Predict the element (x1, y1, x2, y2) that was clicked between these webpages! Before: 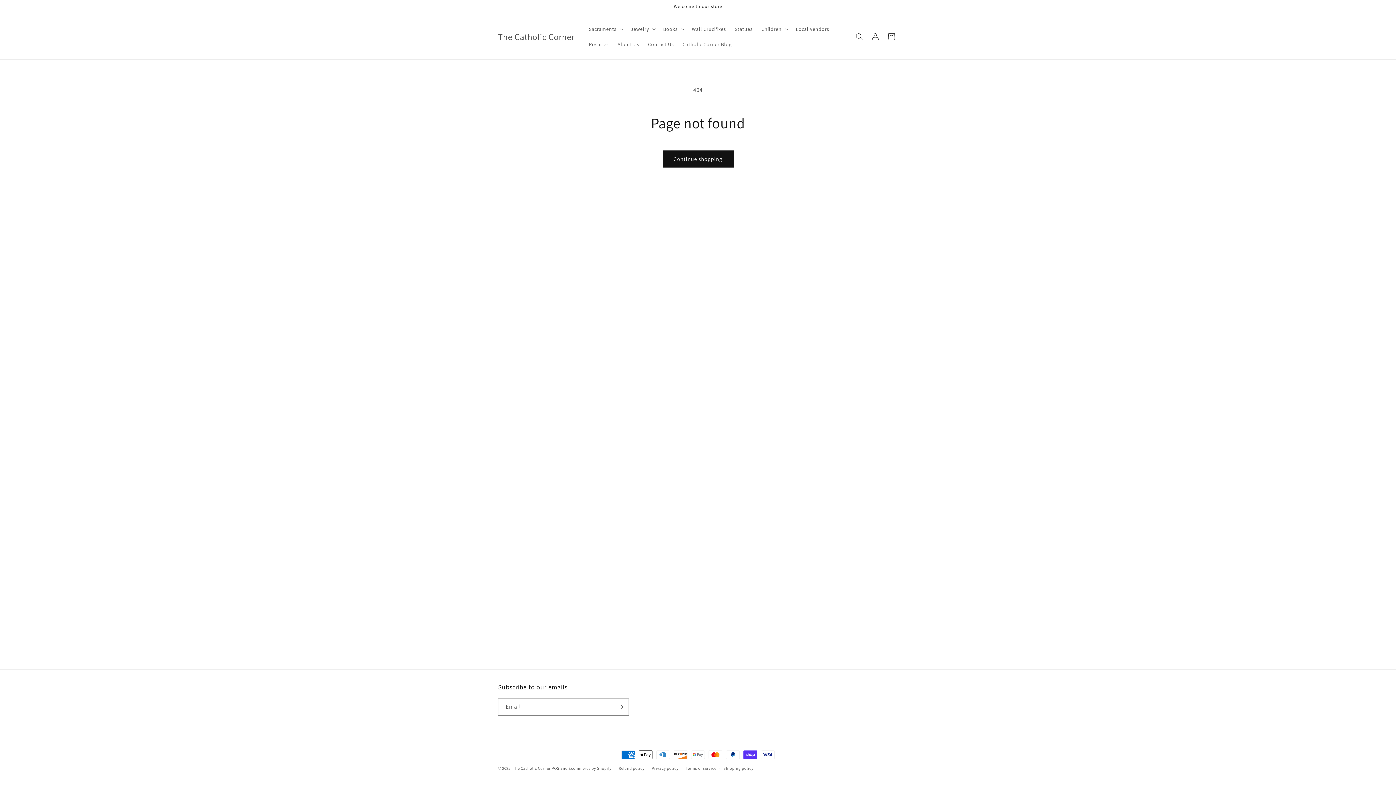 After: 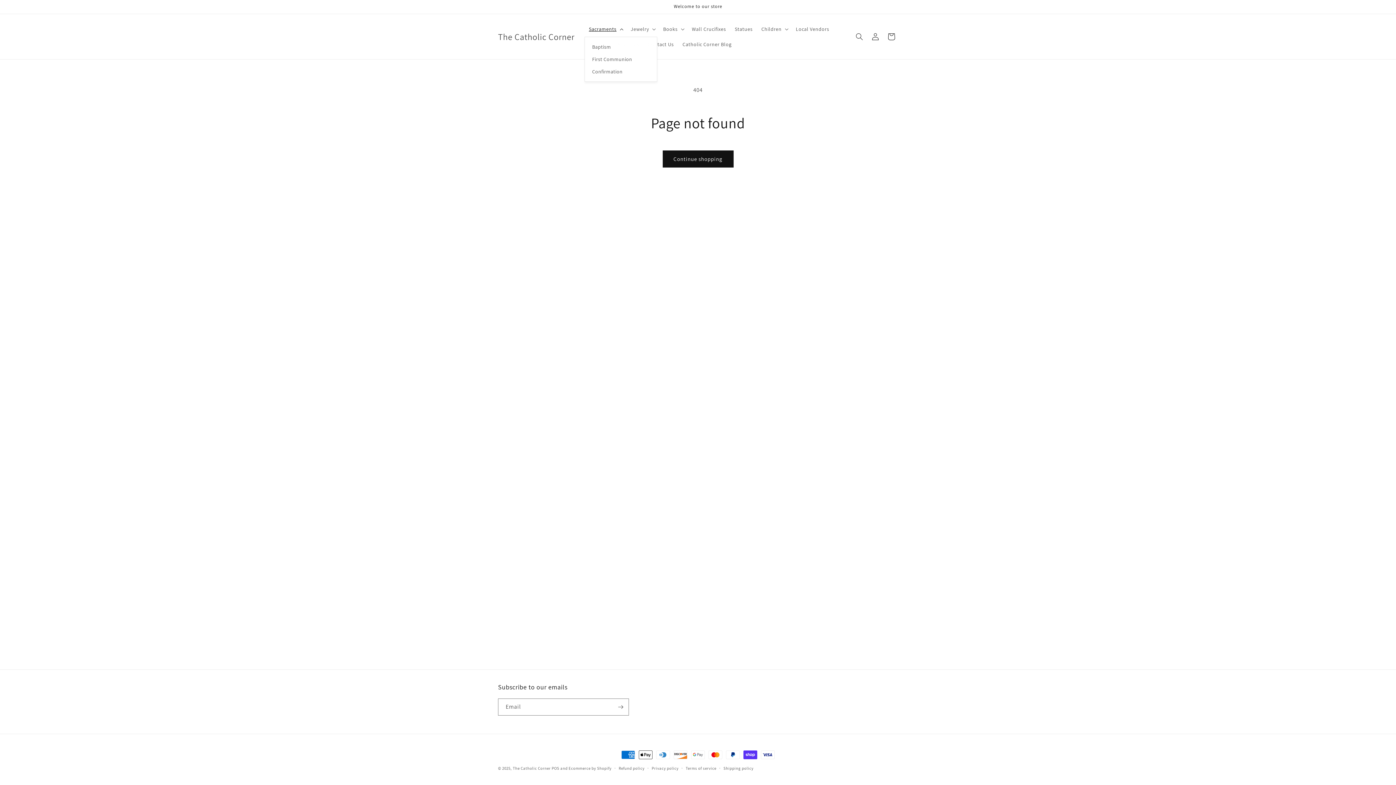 Action: bbox: (584, 21, 626, 36) label: Sacraments